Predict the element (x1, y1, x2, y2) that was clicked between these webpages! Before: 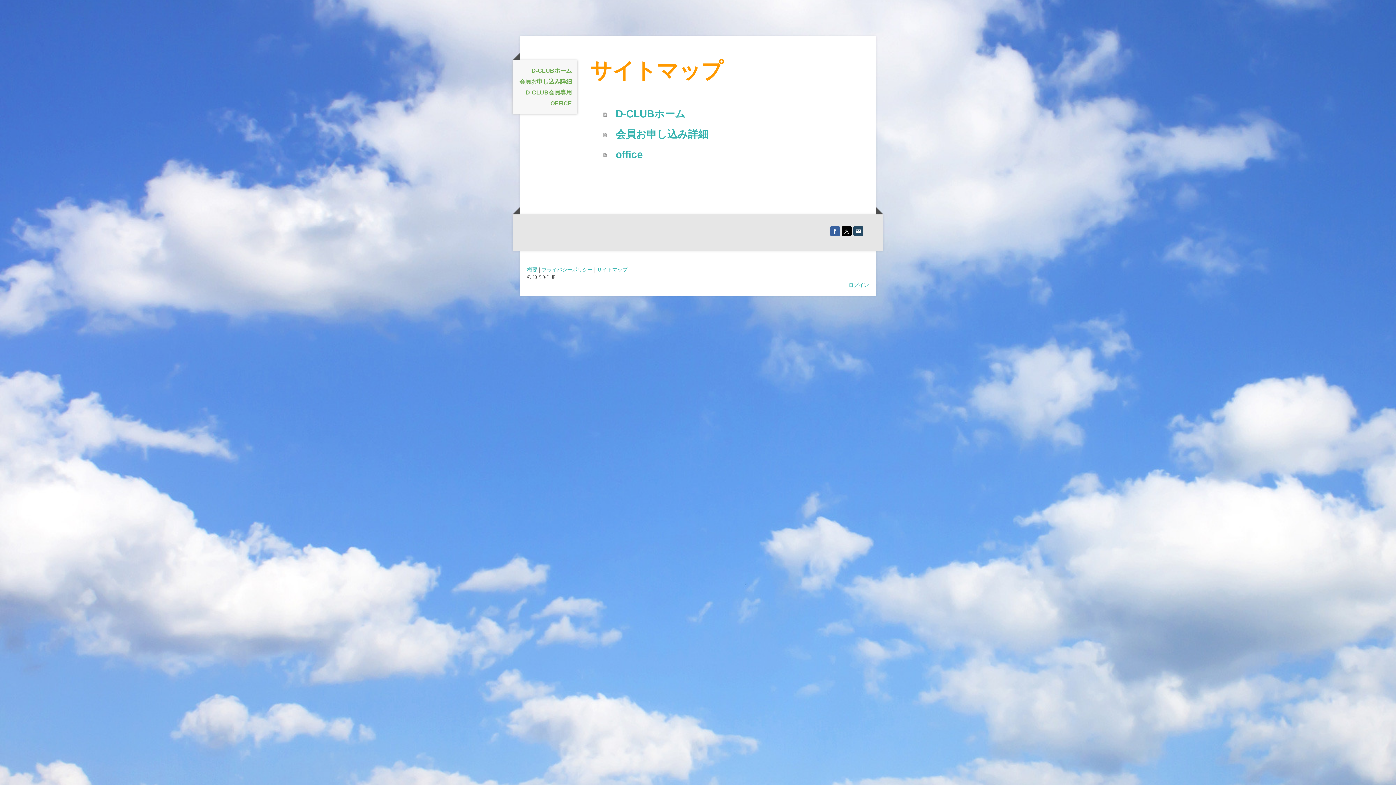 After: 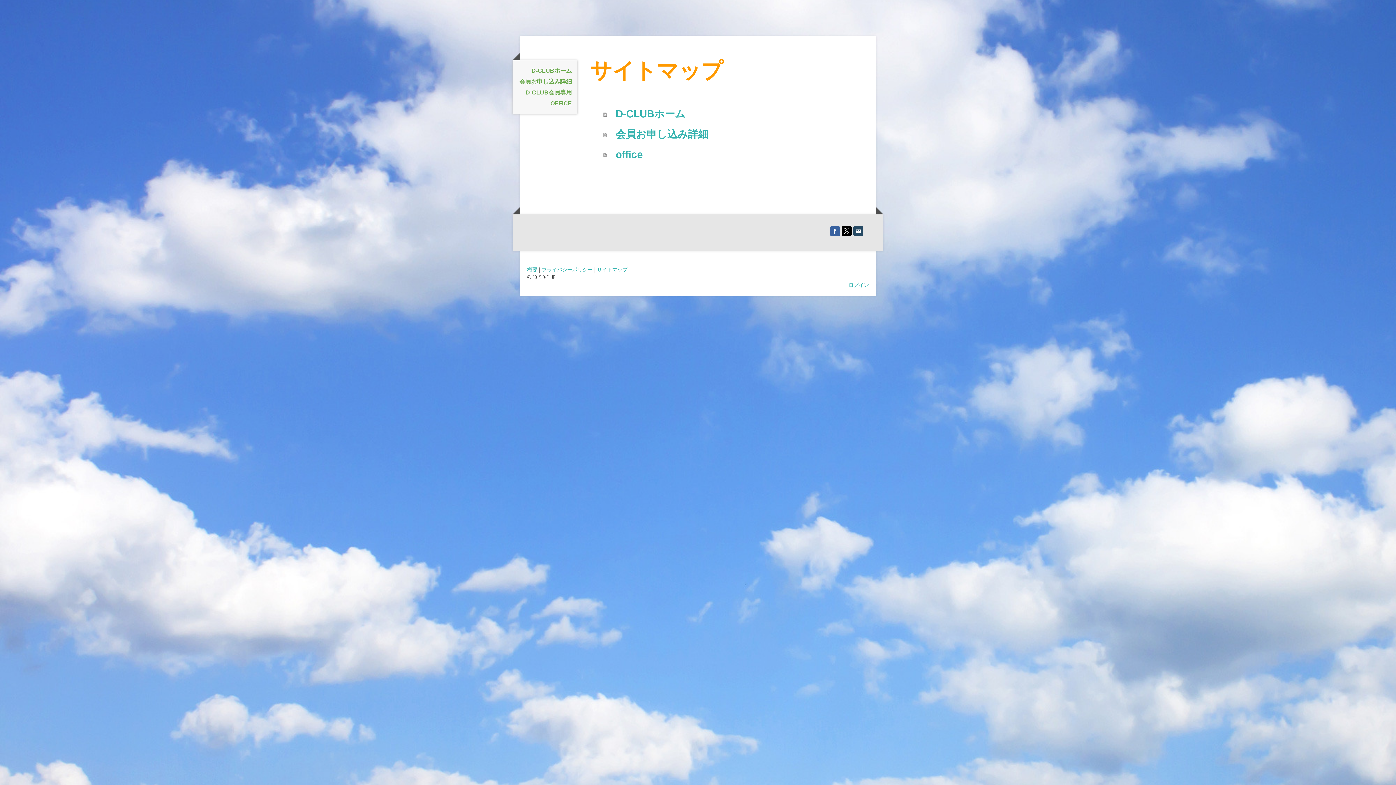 Action: bbox: (841, 226, 852, 236)